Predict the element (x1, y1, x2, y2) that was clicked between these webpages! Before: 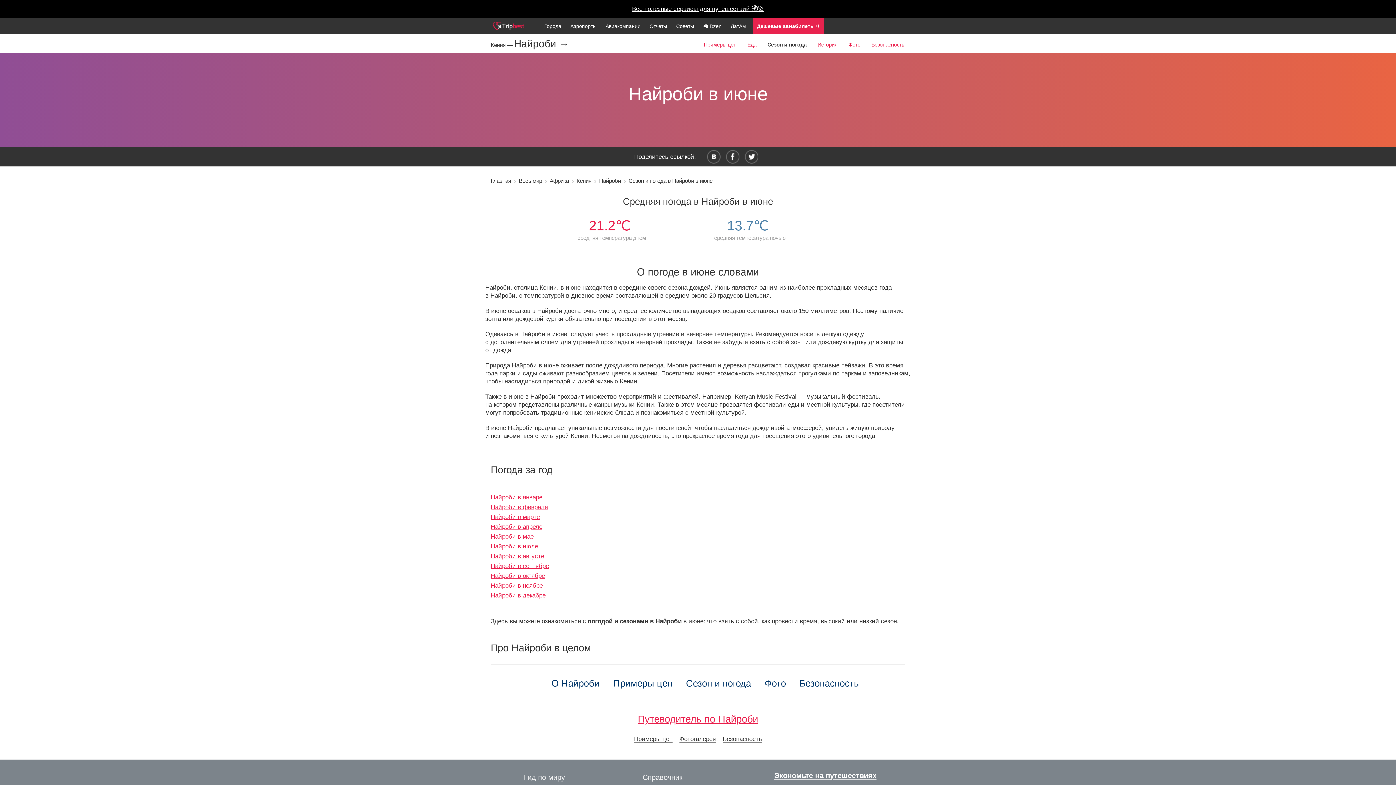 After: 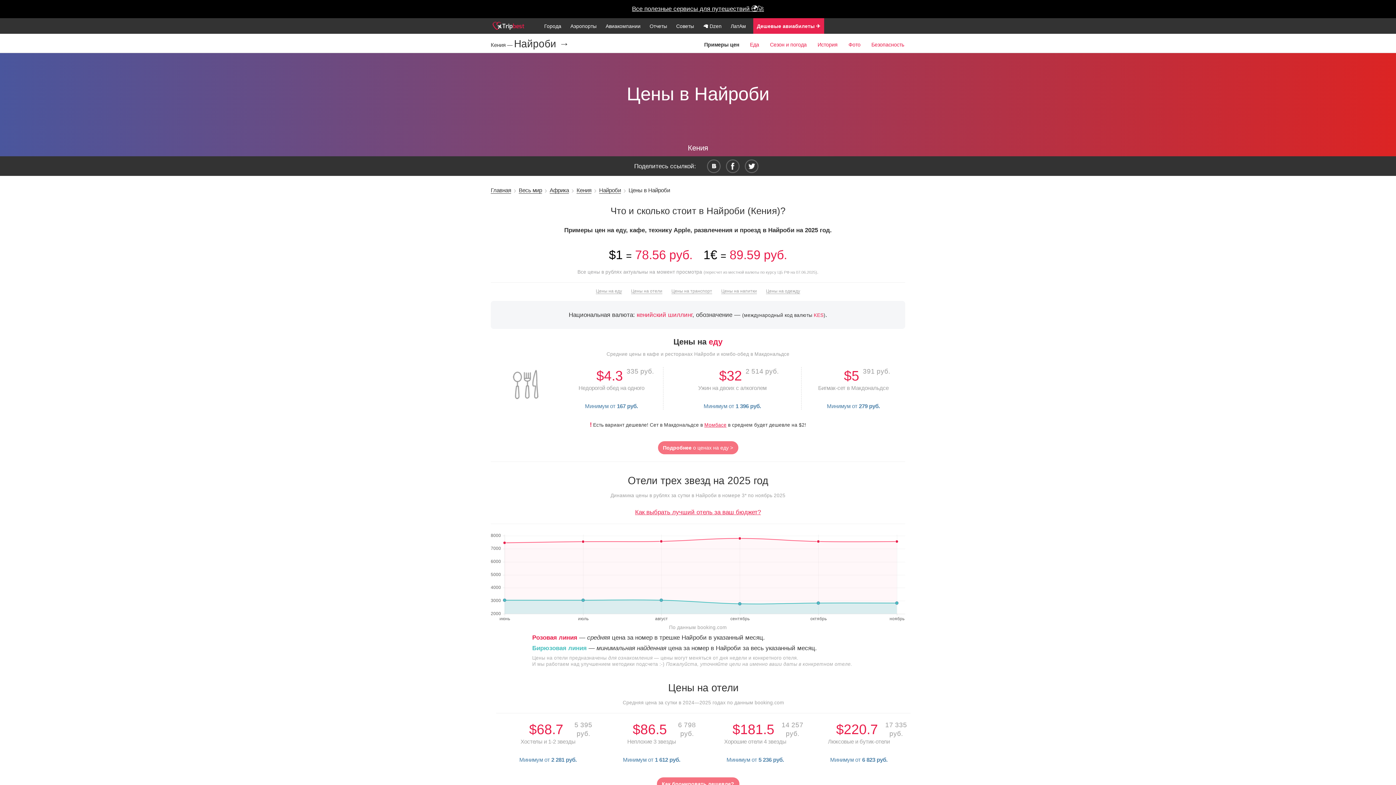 Action: label: Примеры цен bbox: (608, 672, 678, 695)